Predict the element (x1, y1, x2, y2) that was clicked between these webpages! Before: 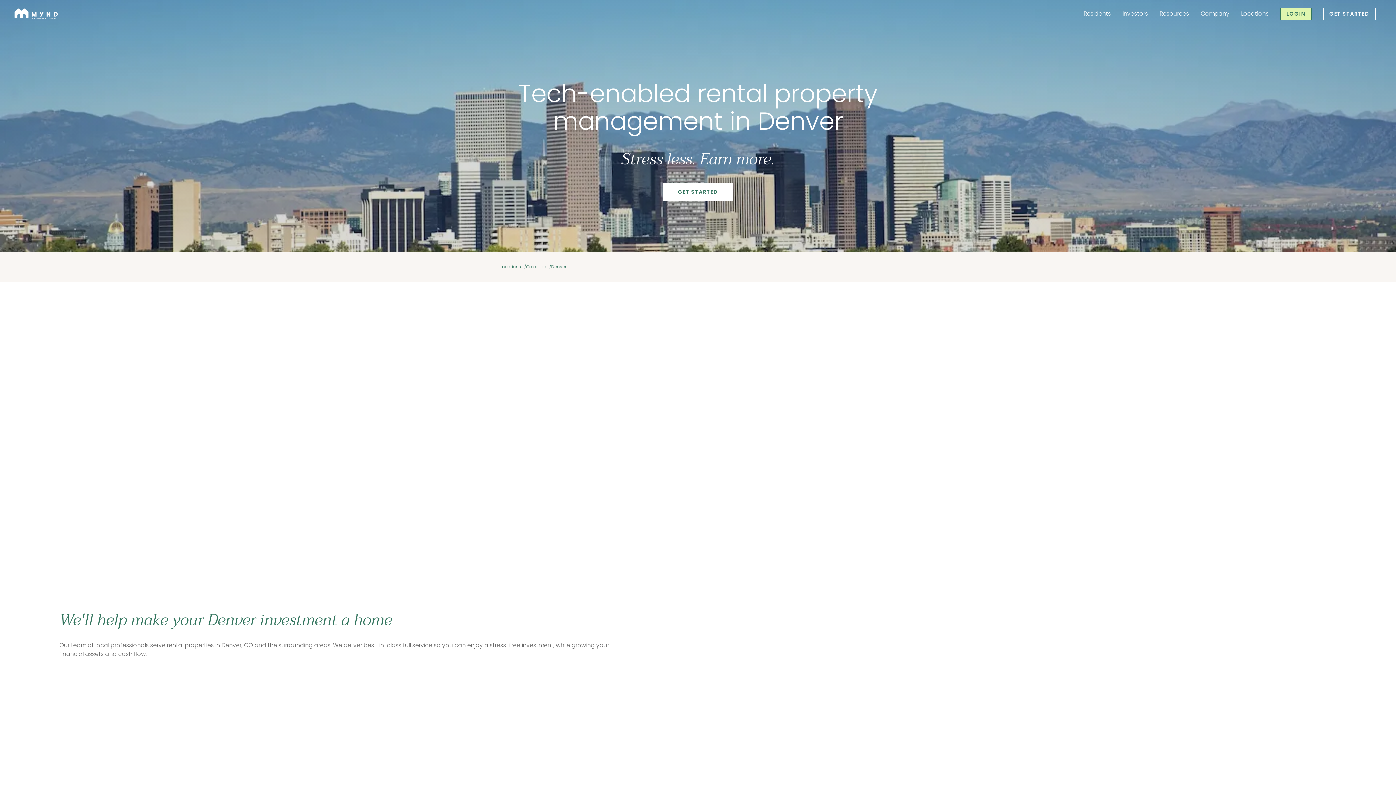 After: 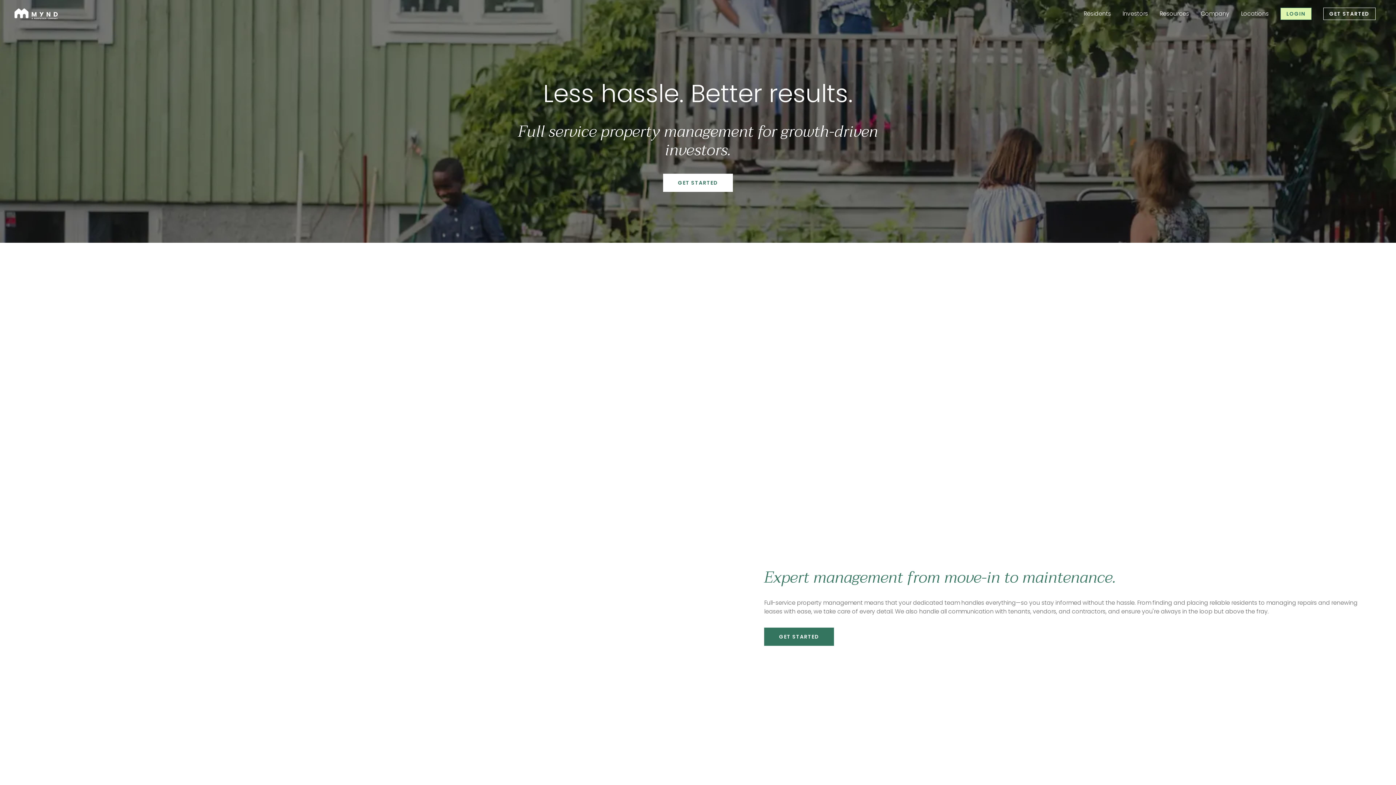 Action: bbox: (1200, 9, 1229, 18) label: Company